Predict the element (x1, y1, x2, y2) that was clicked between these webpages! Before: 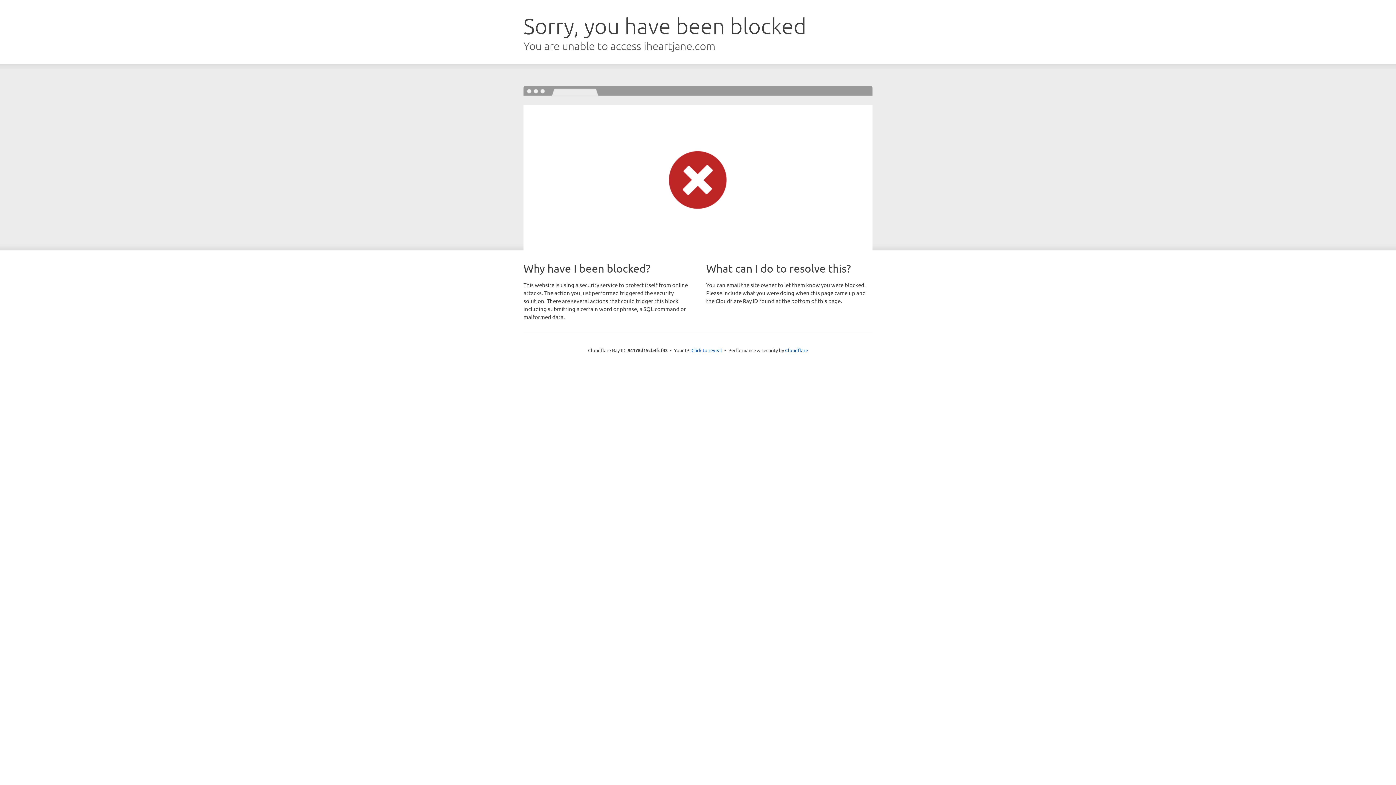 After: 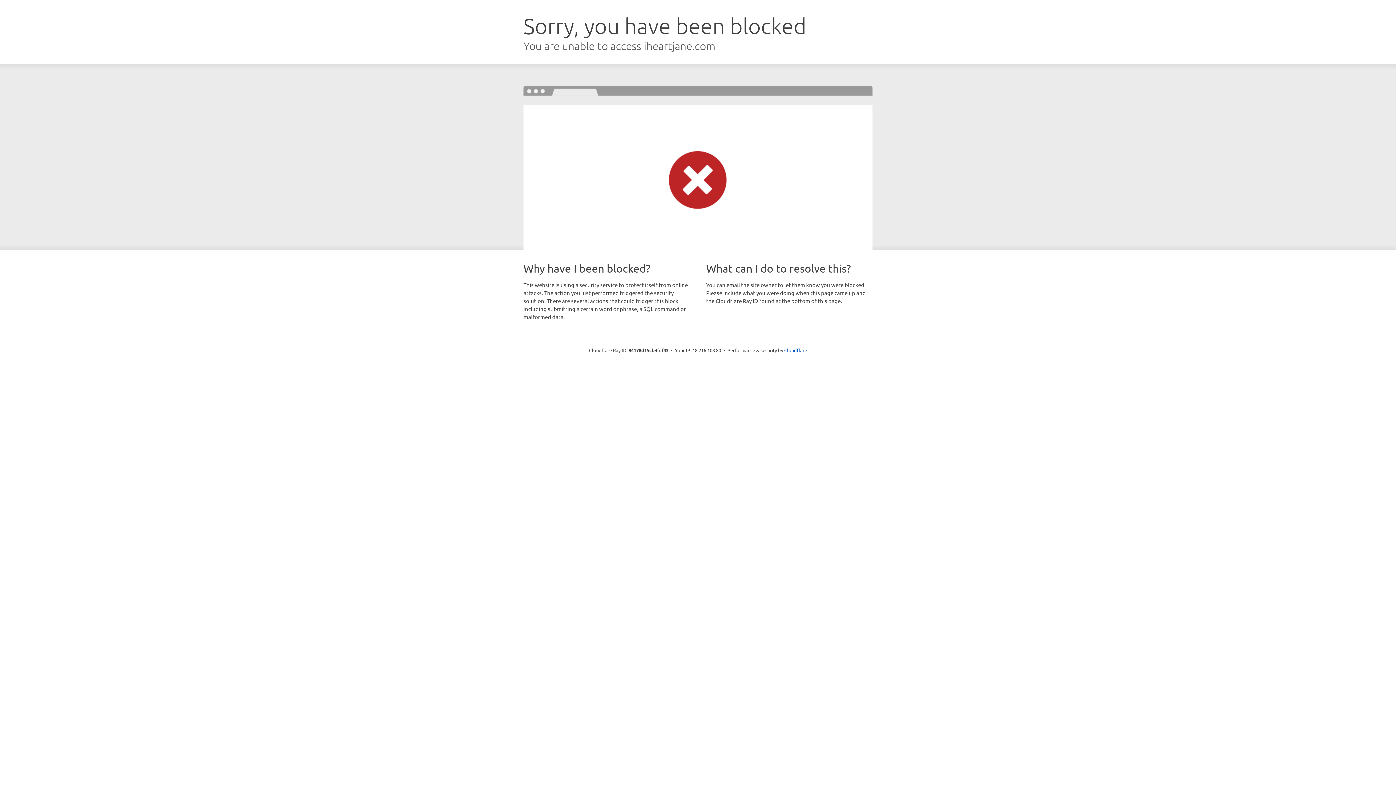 Action: bbox: (691, 346, 722, 353) label: Click to reveal